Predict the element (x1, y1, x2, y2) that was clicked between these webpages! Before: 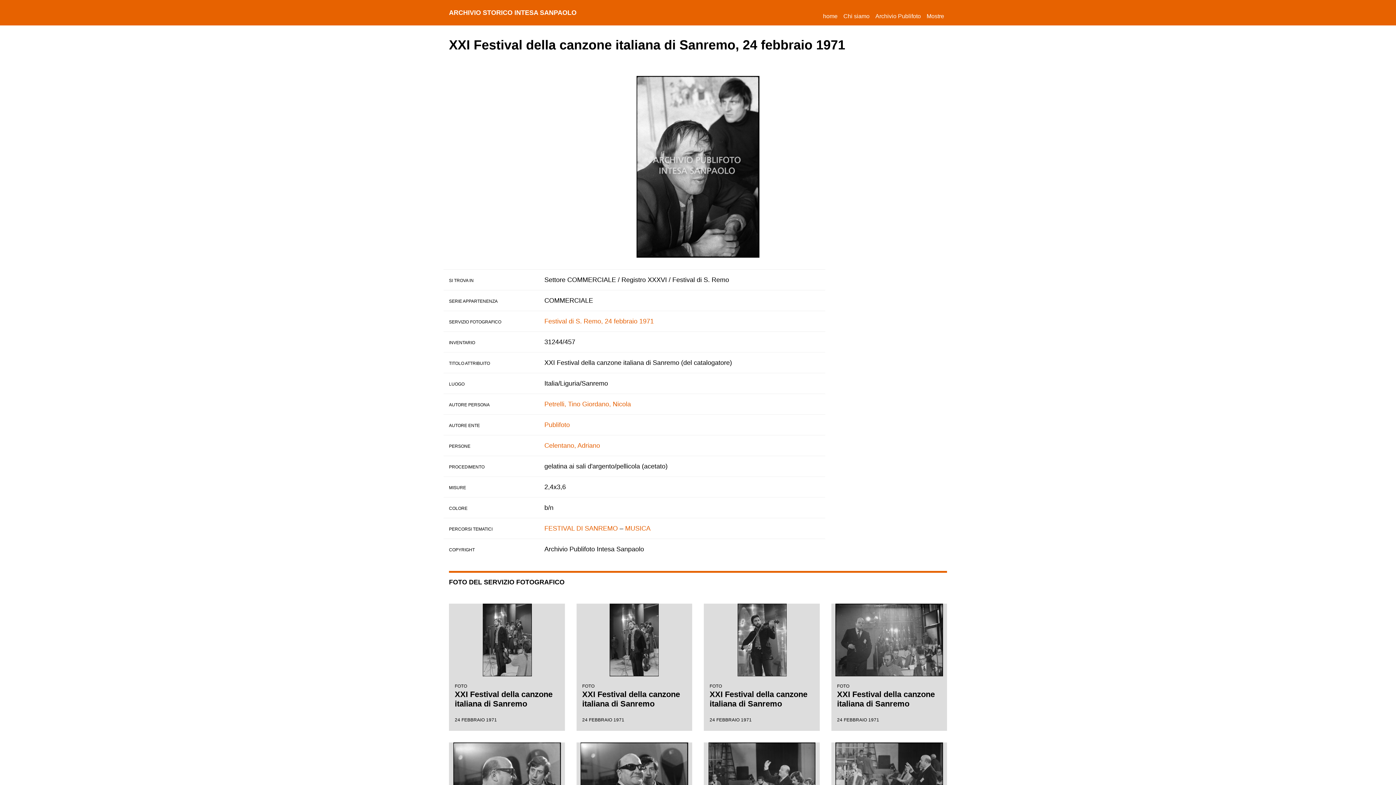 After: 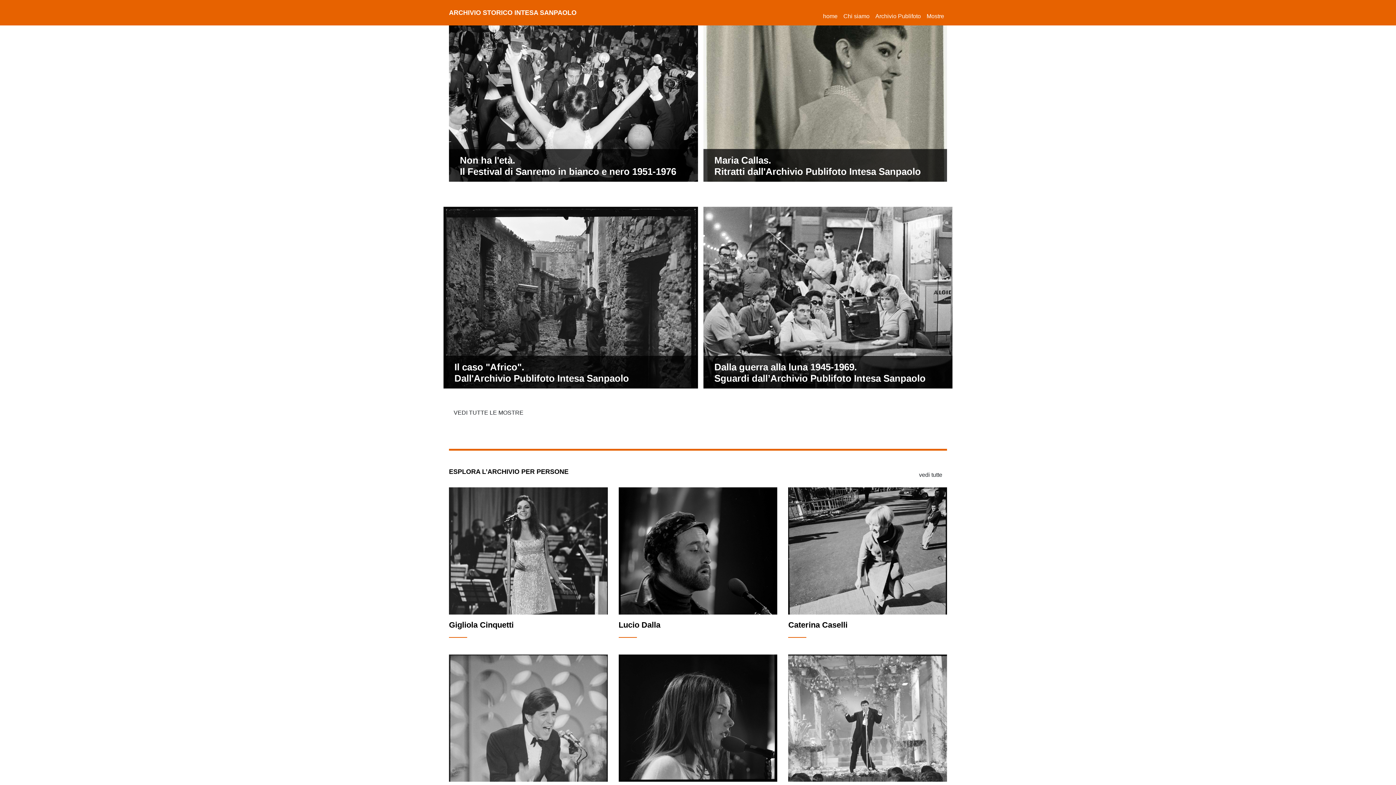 Action: label: Mostre bbox: (924, 8, 947, 24)